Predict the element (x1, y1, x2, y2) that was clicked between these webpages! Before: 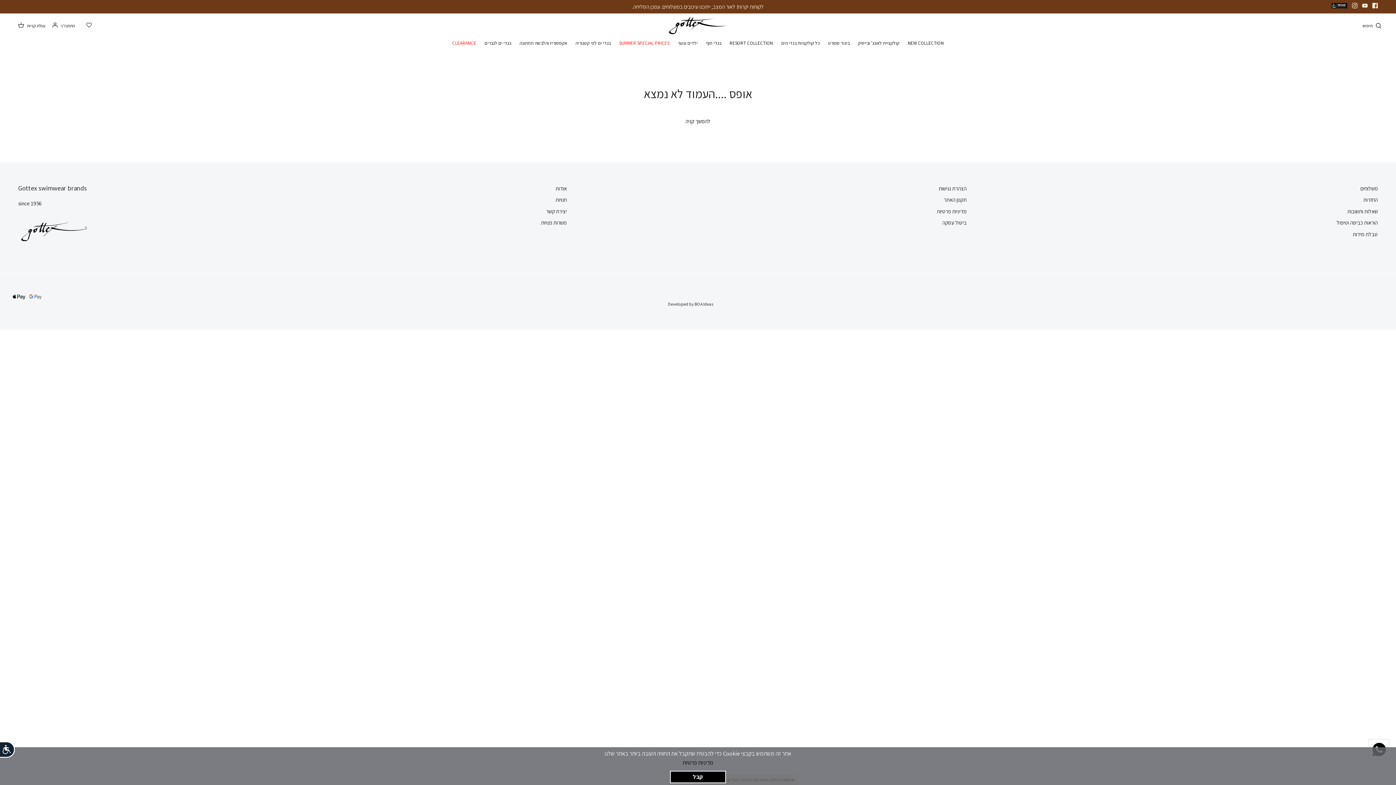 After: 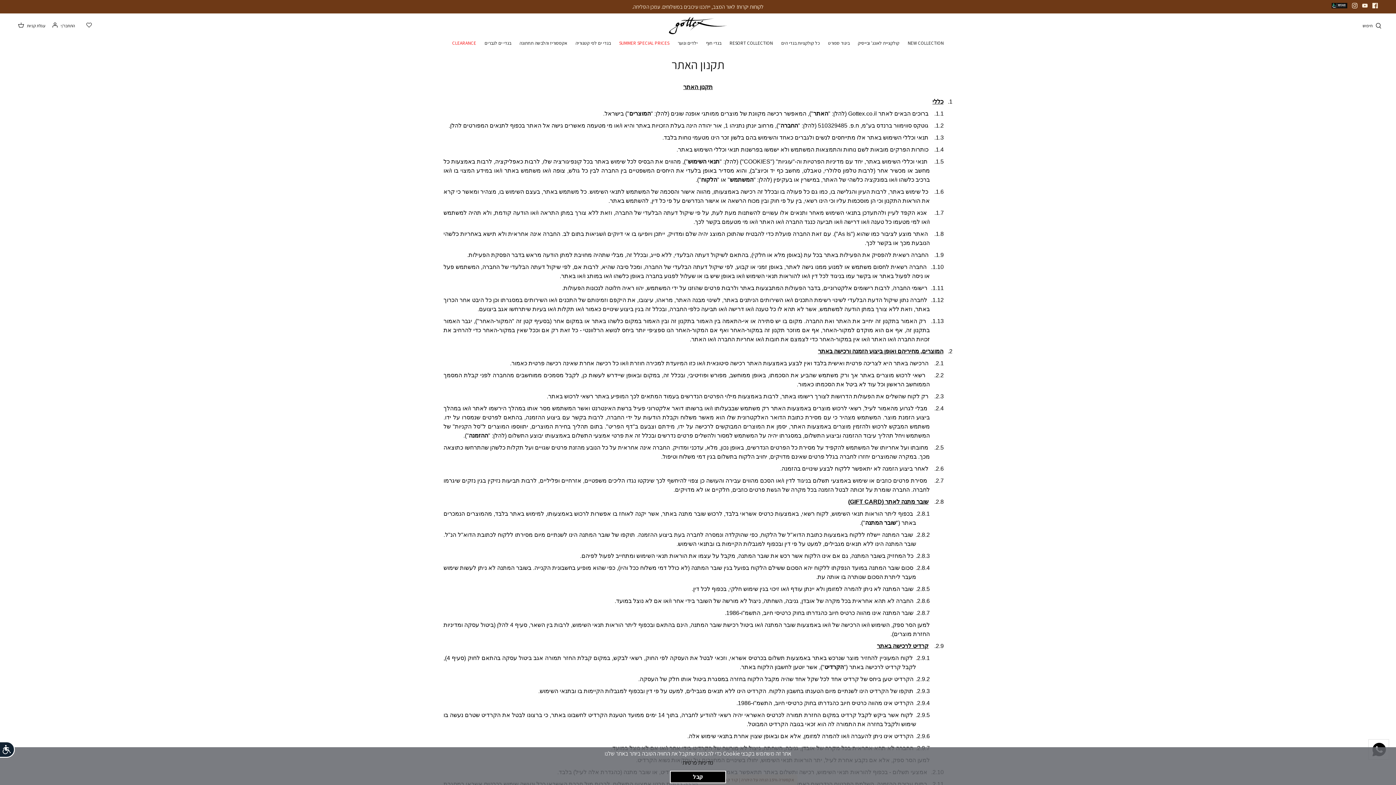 Action: label: תקנון האתר bbox: (944, 196, 966, 203)